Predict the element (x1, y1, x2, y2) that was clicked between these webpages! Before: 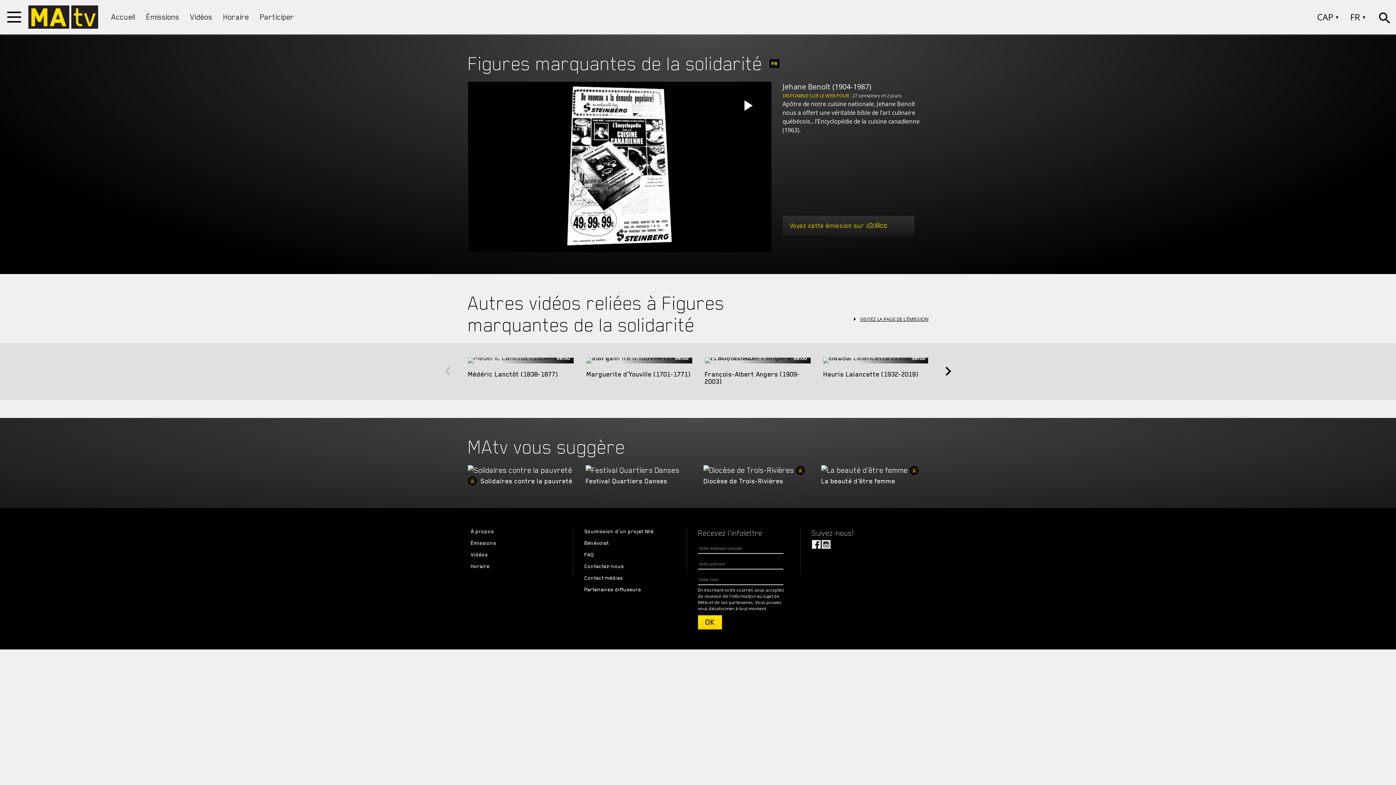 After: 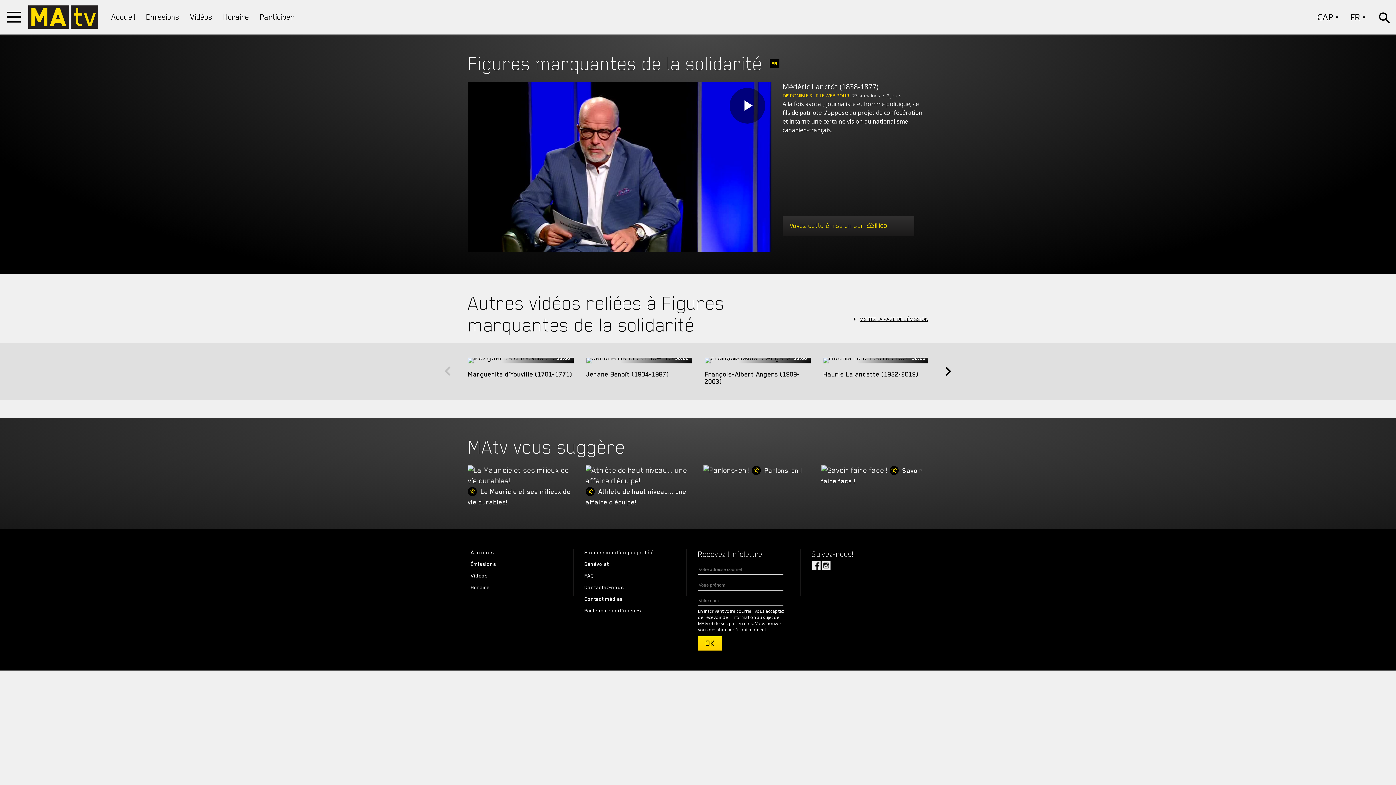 Action: bbox: (468, 357, 573, 378) label: 58:00
Médéric Lanctôt (1838-1877)